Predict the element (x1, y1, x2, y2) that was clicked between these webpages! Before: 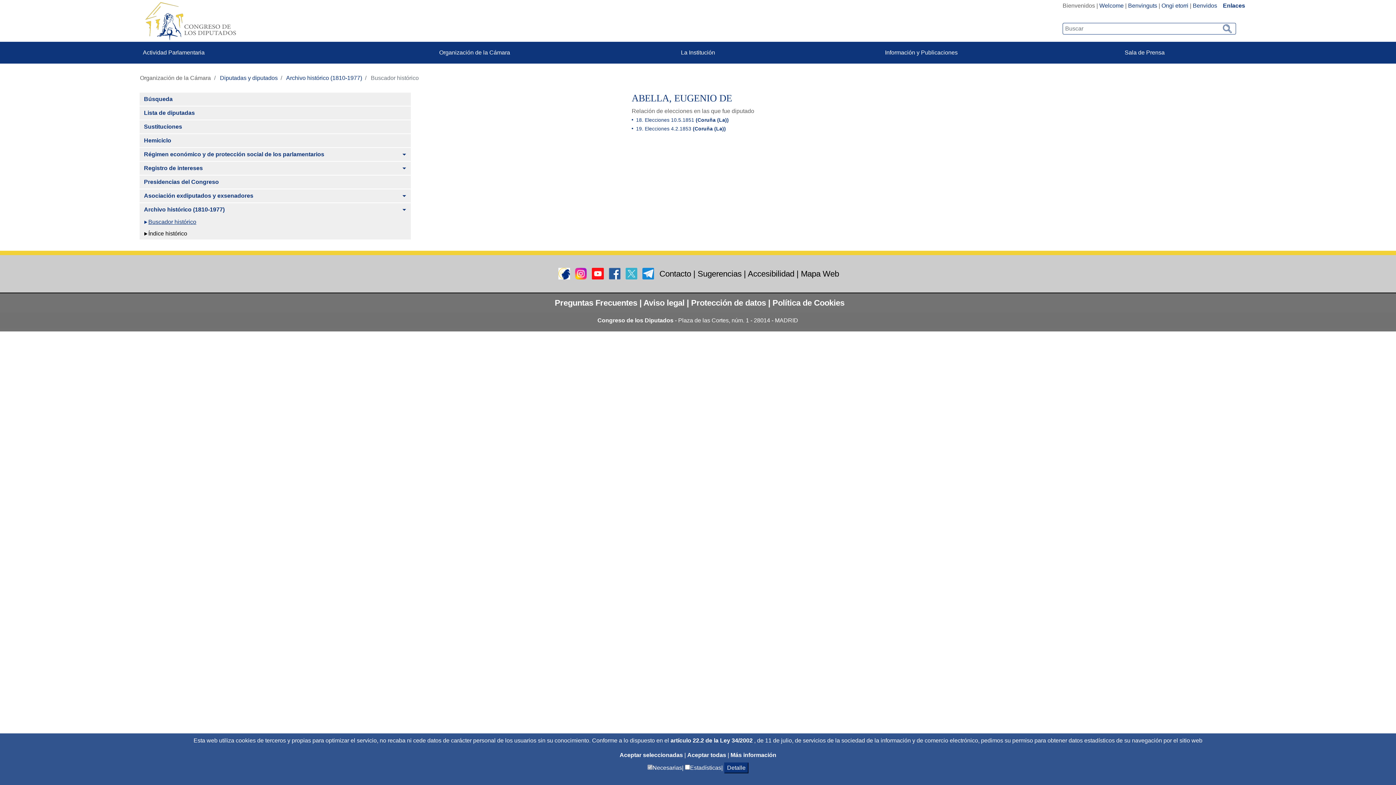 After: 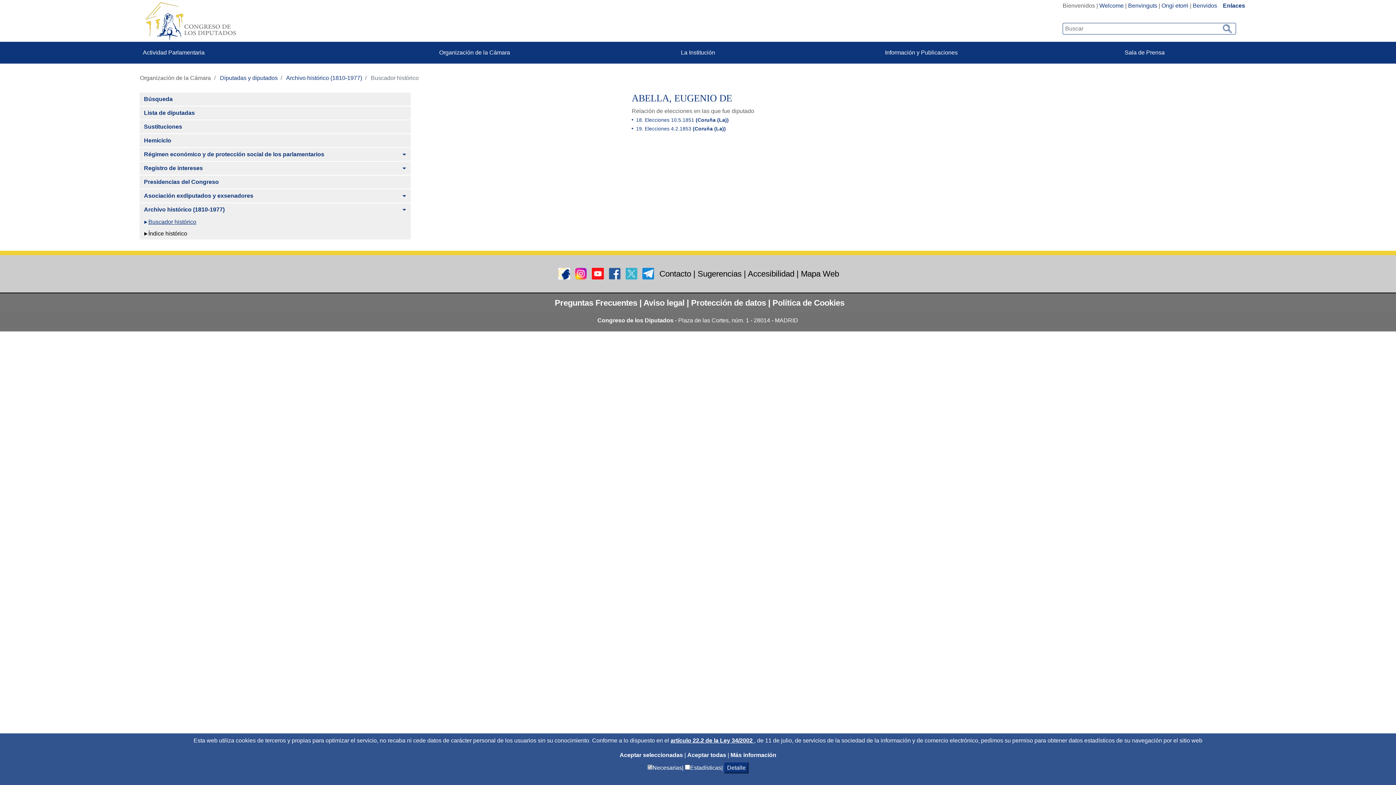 Action: label: Aria_Link_RD bbox: (670, 737, 754, 744)